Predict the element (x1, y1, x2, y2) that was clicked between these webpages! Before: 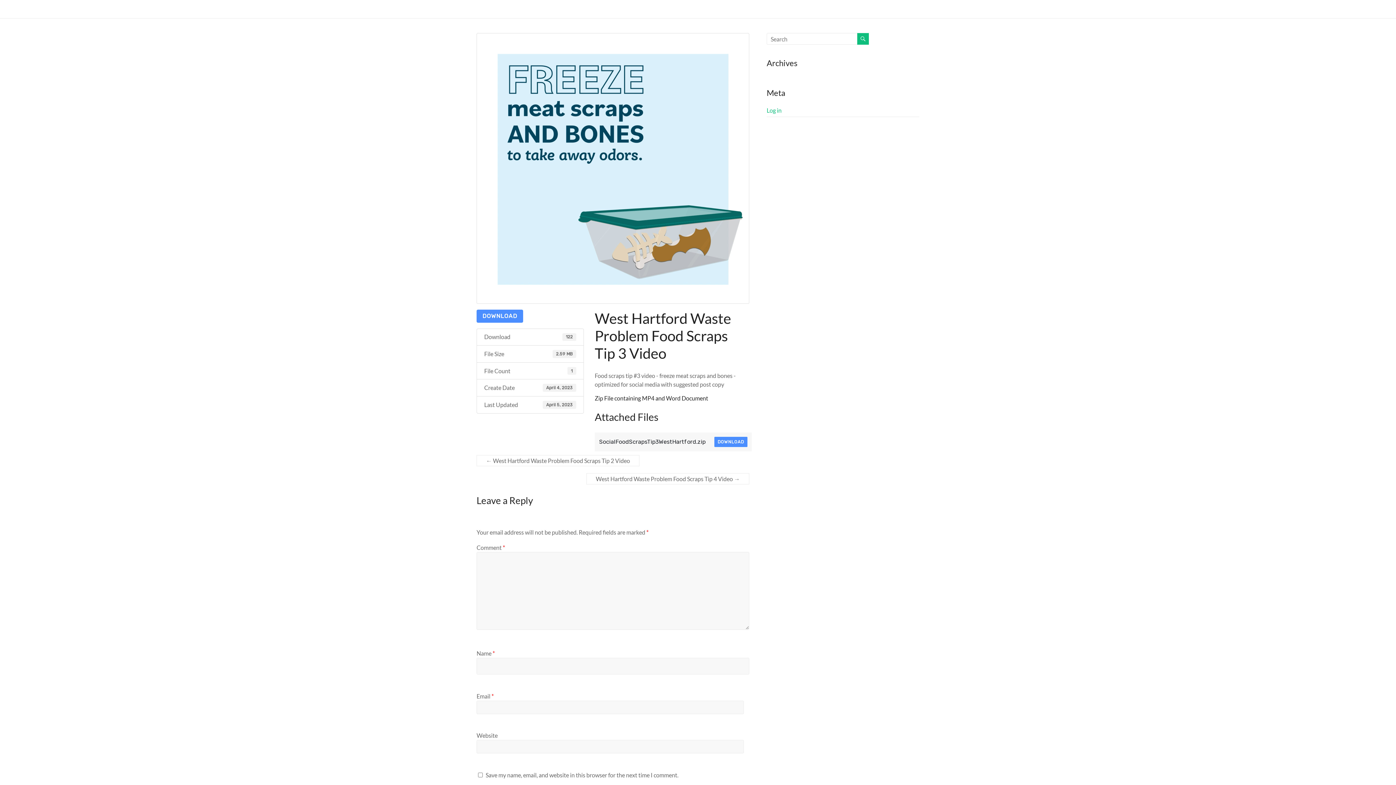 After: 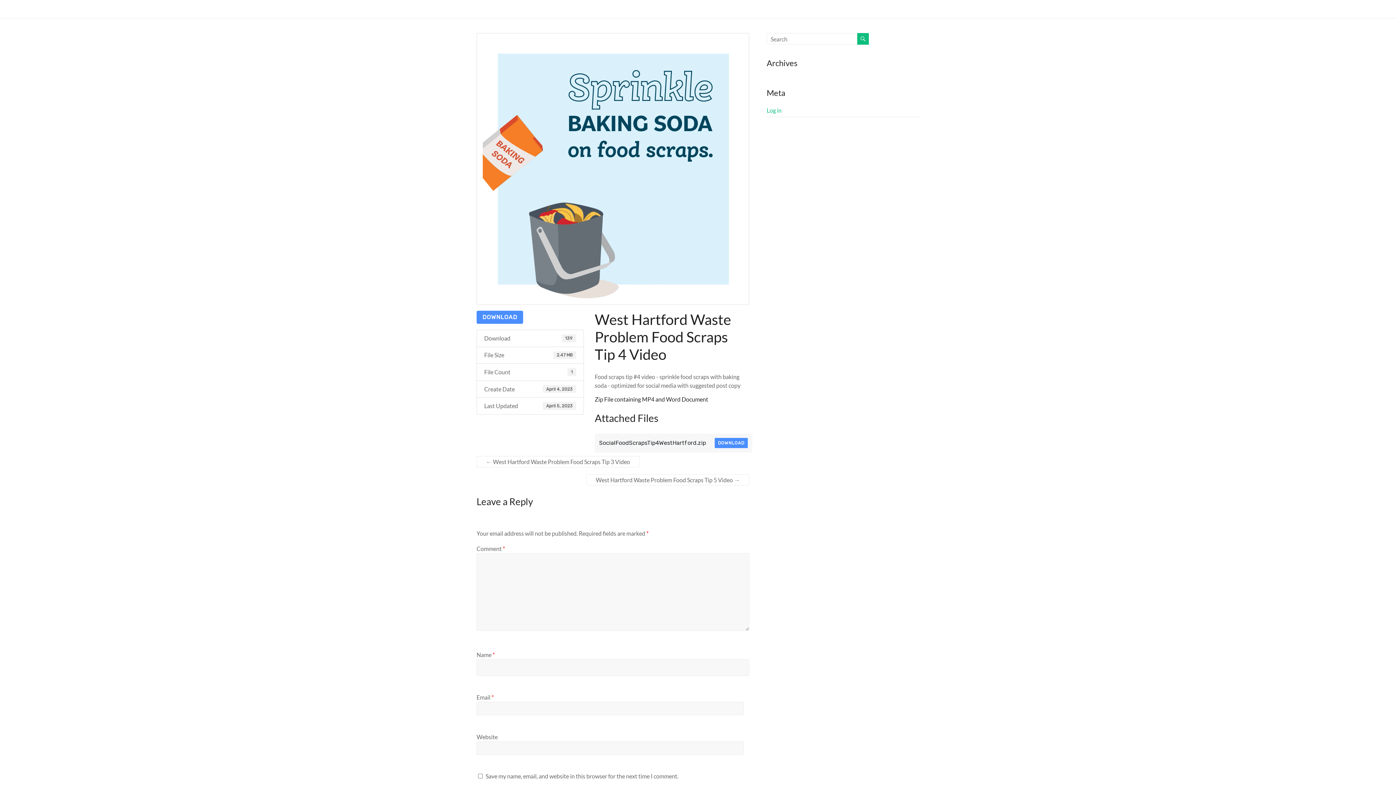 Action: label: West Hartford Waste Problem Food Scraps Tip 4 Video → bbox: (586, 473, 749, 484)